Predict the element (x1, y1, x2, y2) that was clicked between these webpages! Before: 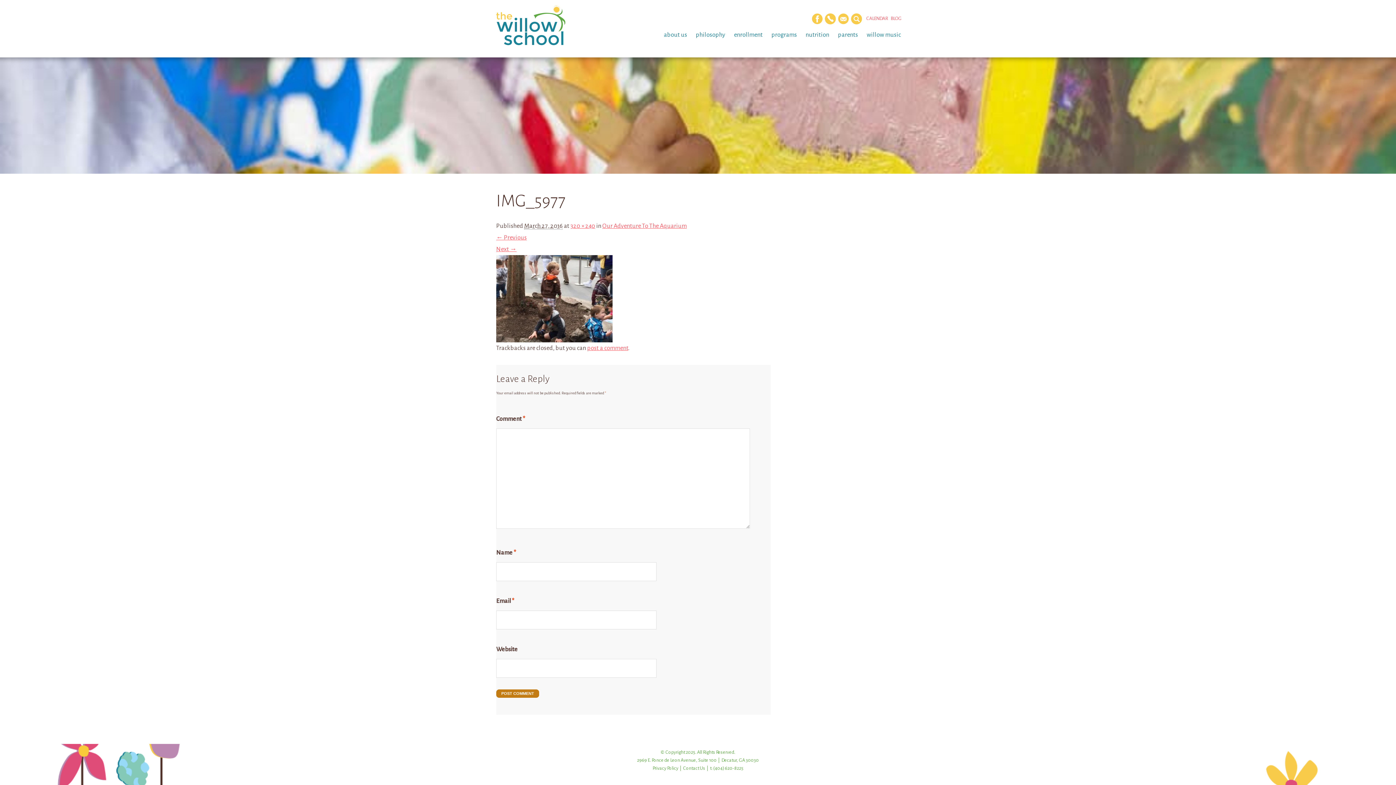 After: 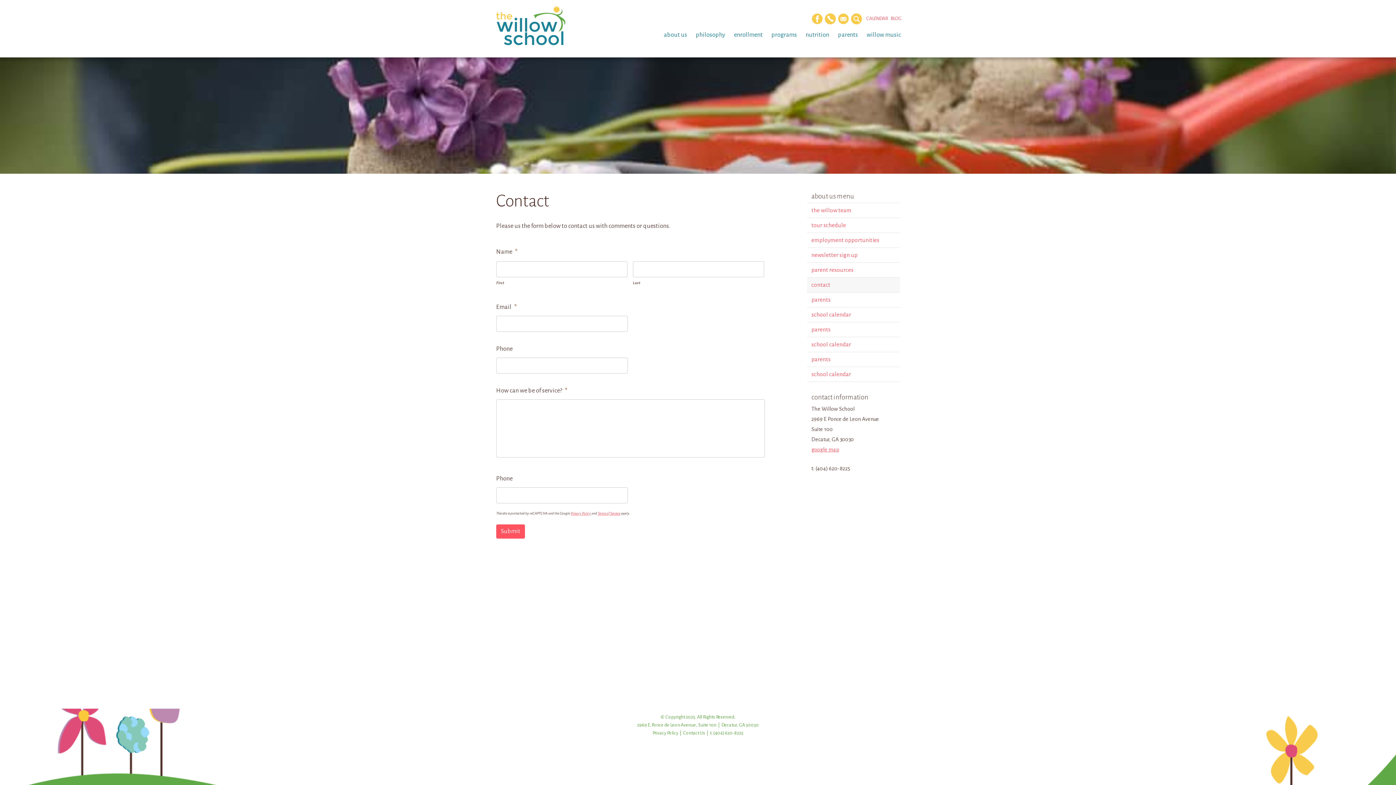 Action: label: Contact Us bbox: (683, 766, 705, 771)